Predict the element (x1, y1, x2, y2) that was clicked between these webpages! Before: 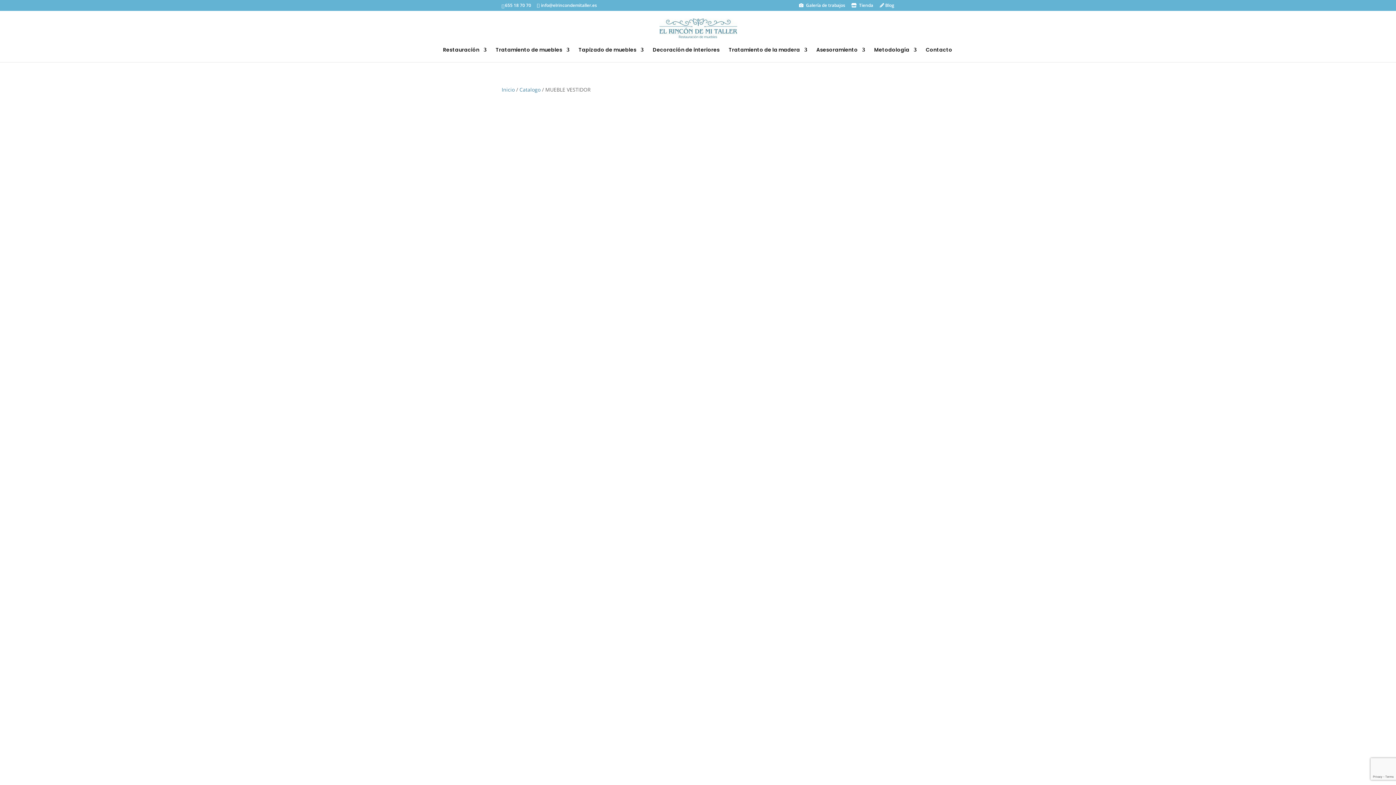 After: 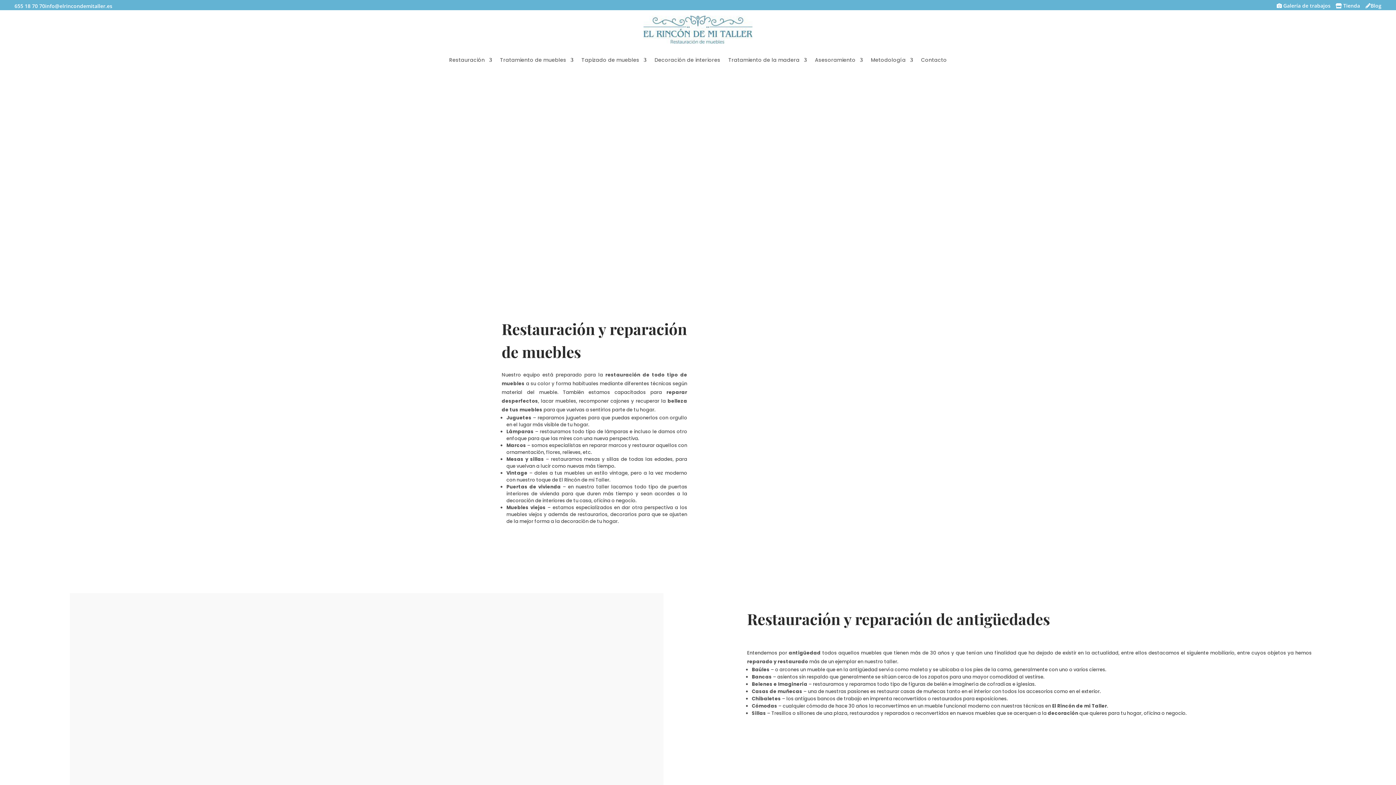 Action: bbox: (443, 47, 486, 58) label: Restauración